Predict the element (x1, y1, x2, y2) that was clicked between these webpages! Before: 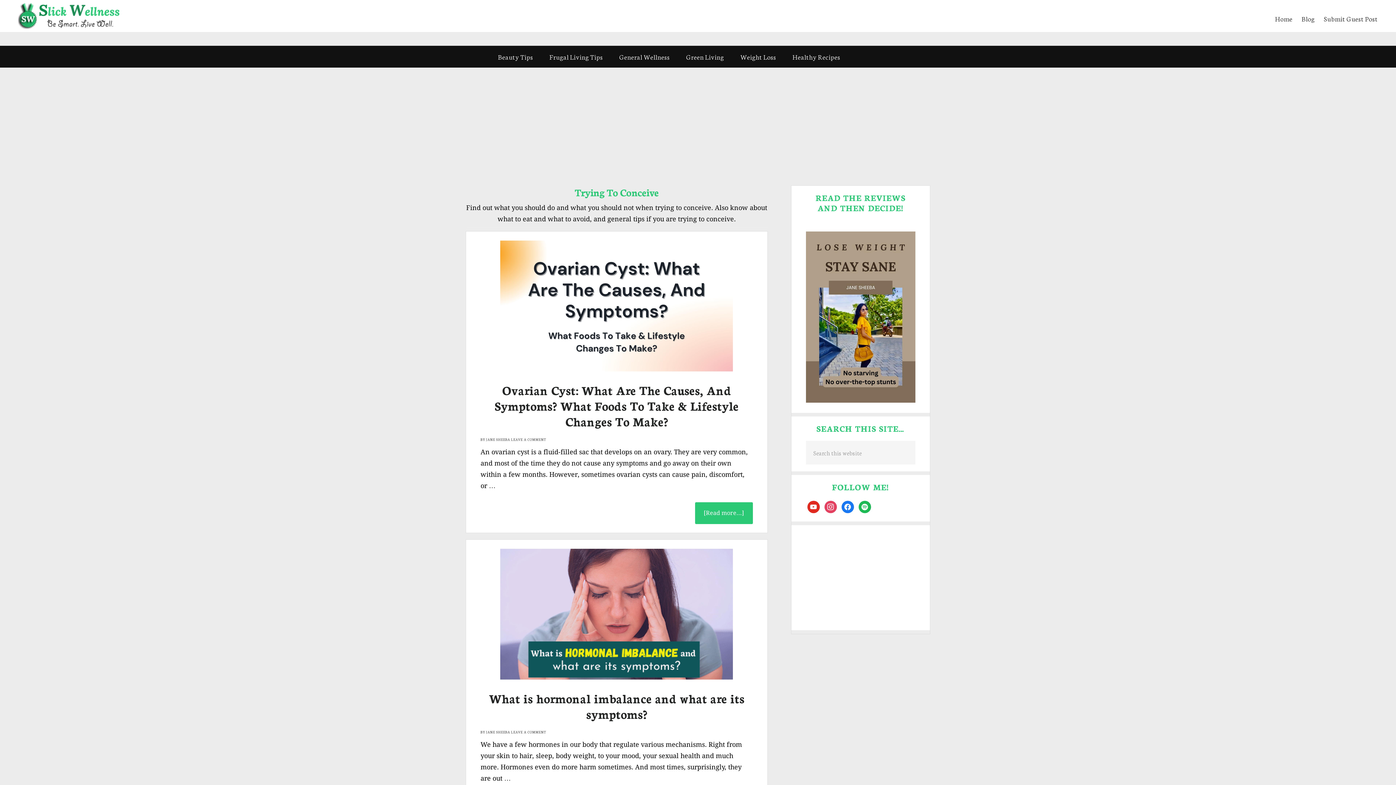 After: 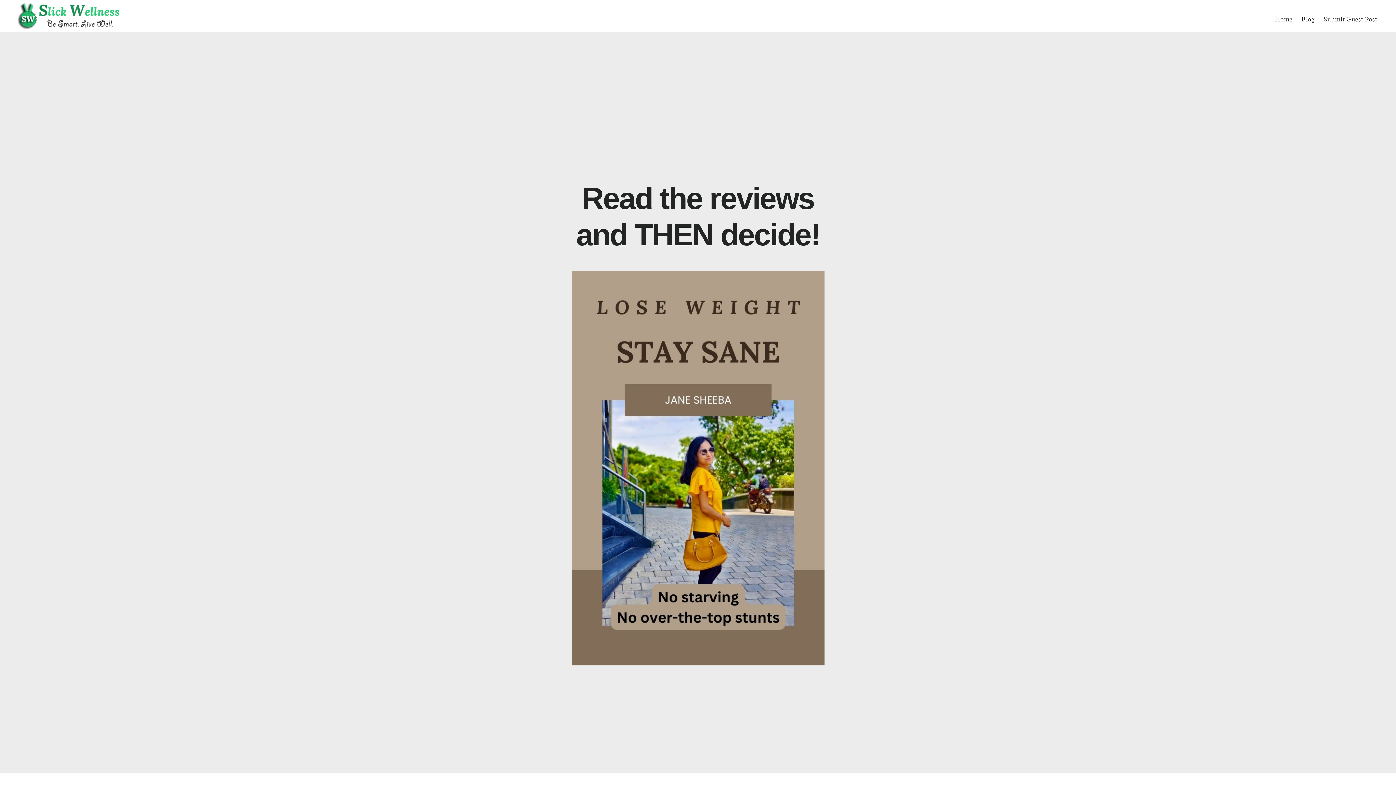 Action: bbox: (14, 3, 123, 28) label: SLICK WELLNESS